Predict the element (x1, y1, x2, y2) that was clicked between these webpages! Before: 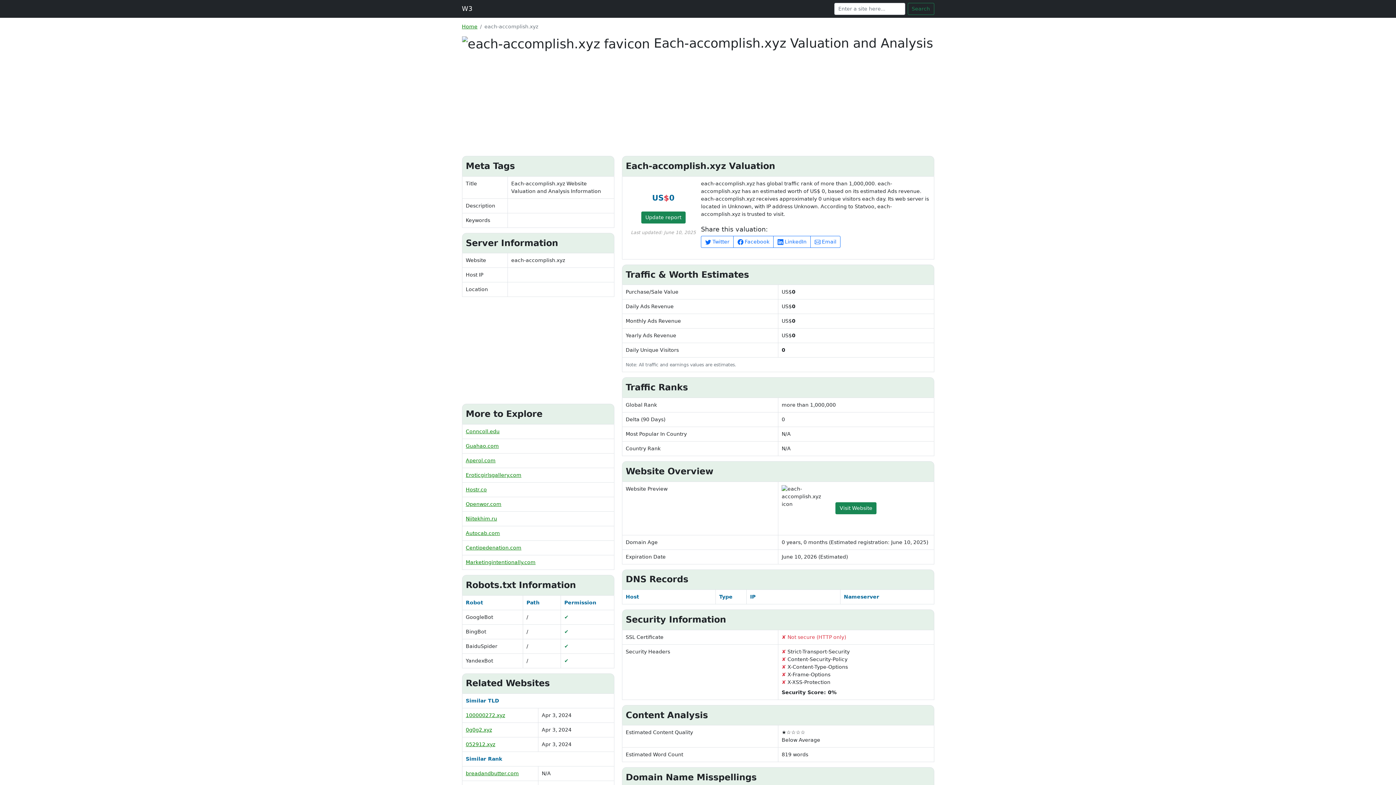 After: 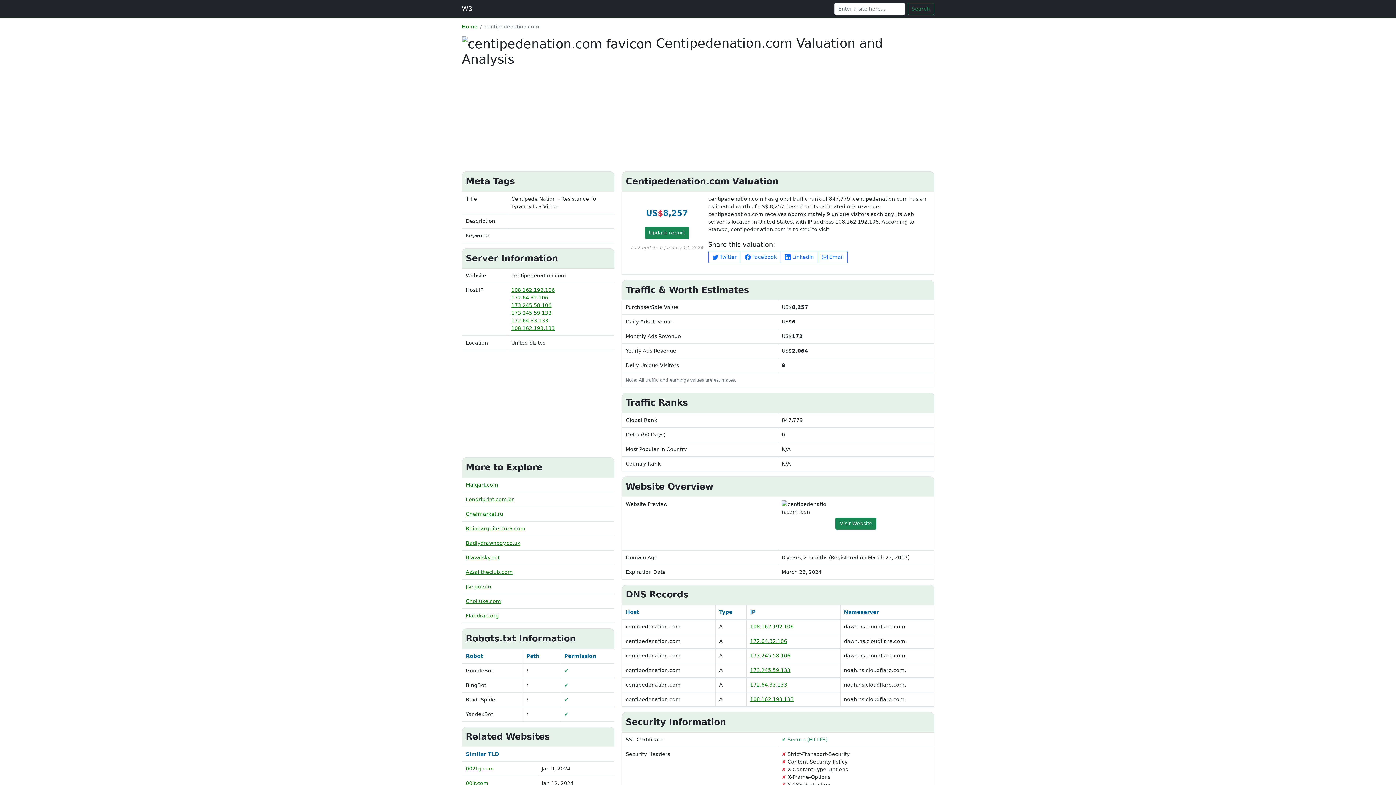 Action: bbox: (465, 545, 521, 550) label: Centipedenation.com